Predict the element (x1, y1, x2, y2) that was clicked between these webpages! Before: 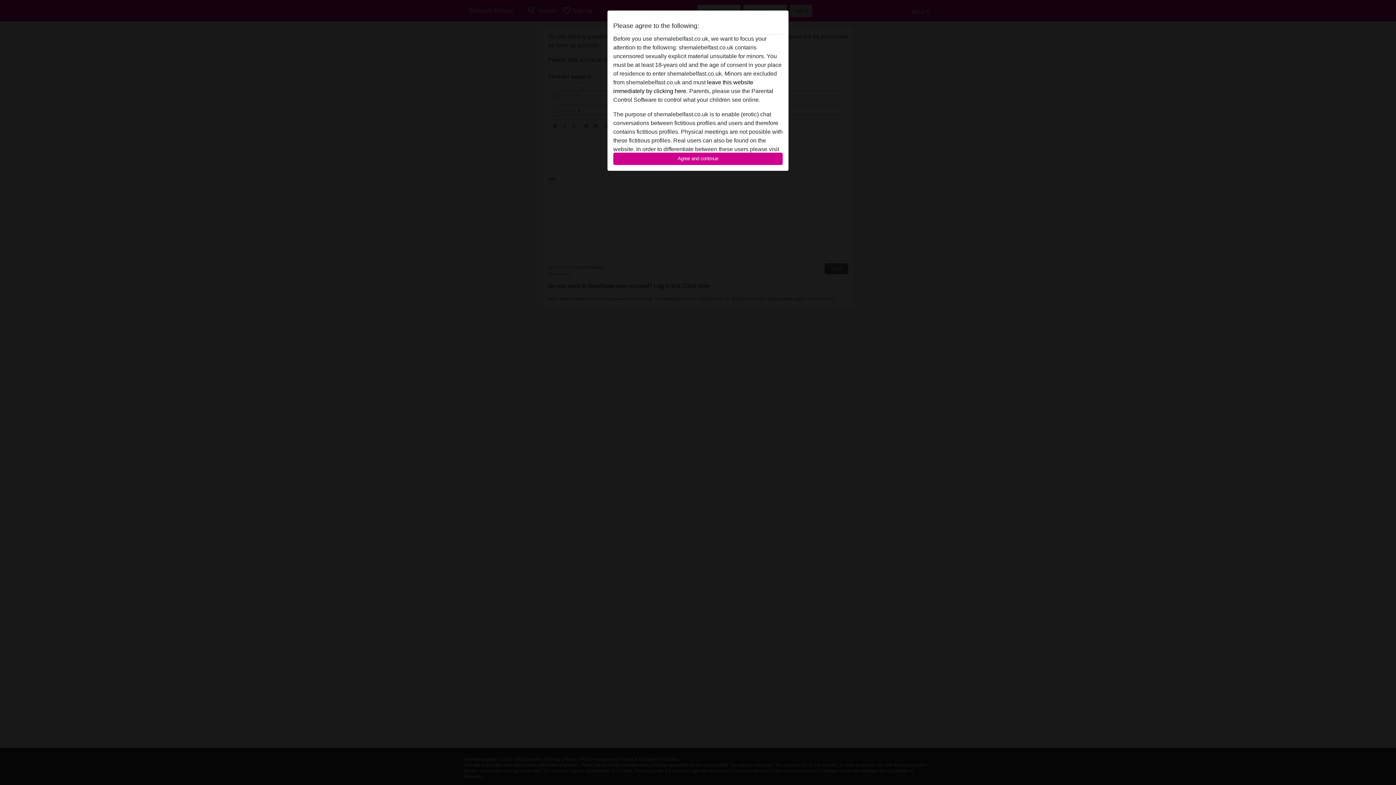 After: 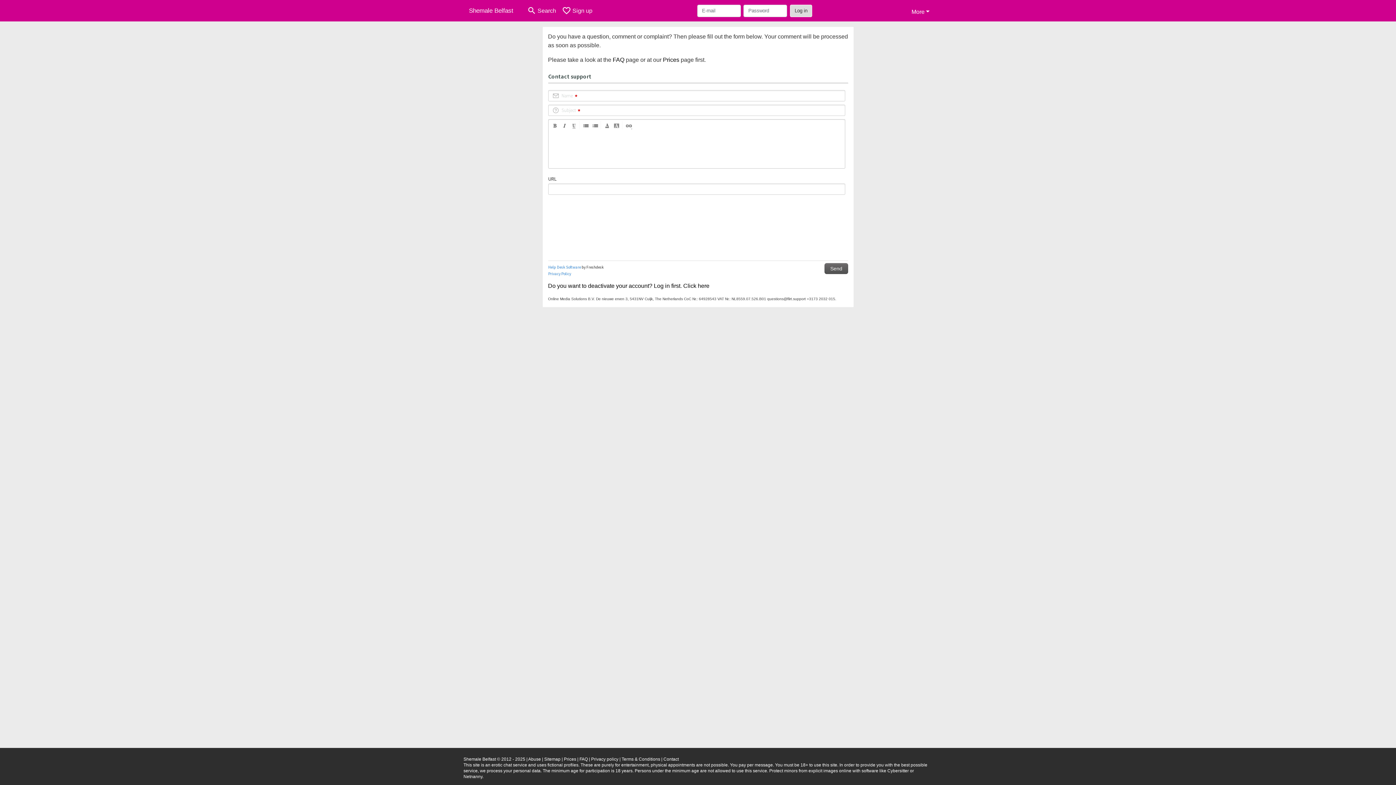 Action: label: Agree and continue bbox: (613, 152, 782, 165)